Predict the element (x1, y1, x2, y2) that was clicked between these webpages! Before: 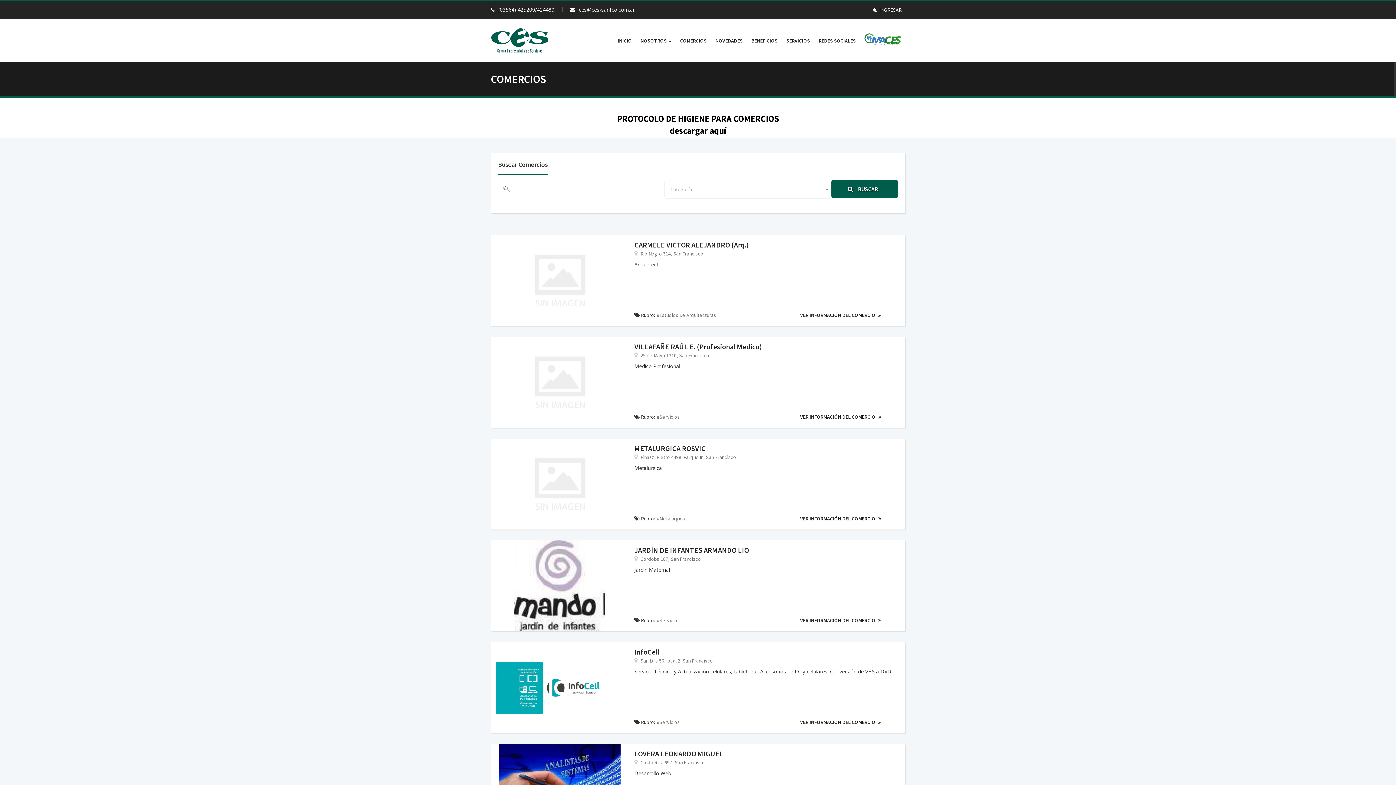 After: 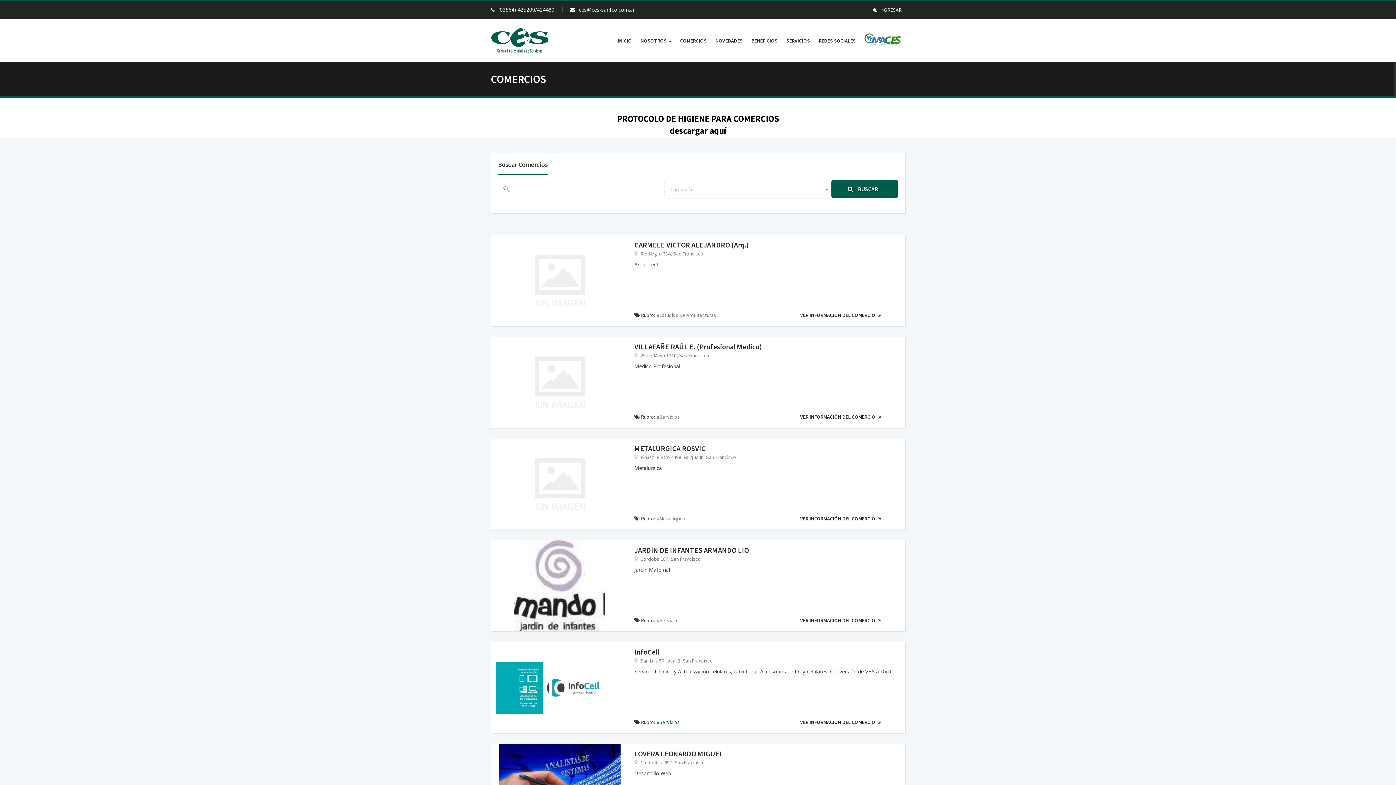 Action: bbox: (655, 719, 681, 725) label: #Servicios